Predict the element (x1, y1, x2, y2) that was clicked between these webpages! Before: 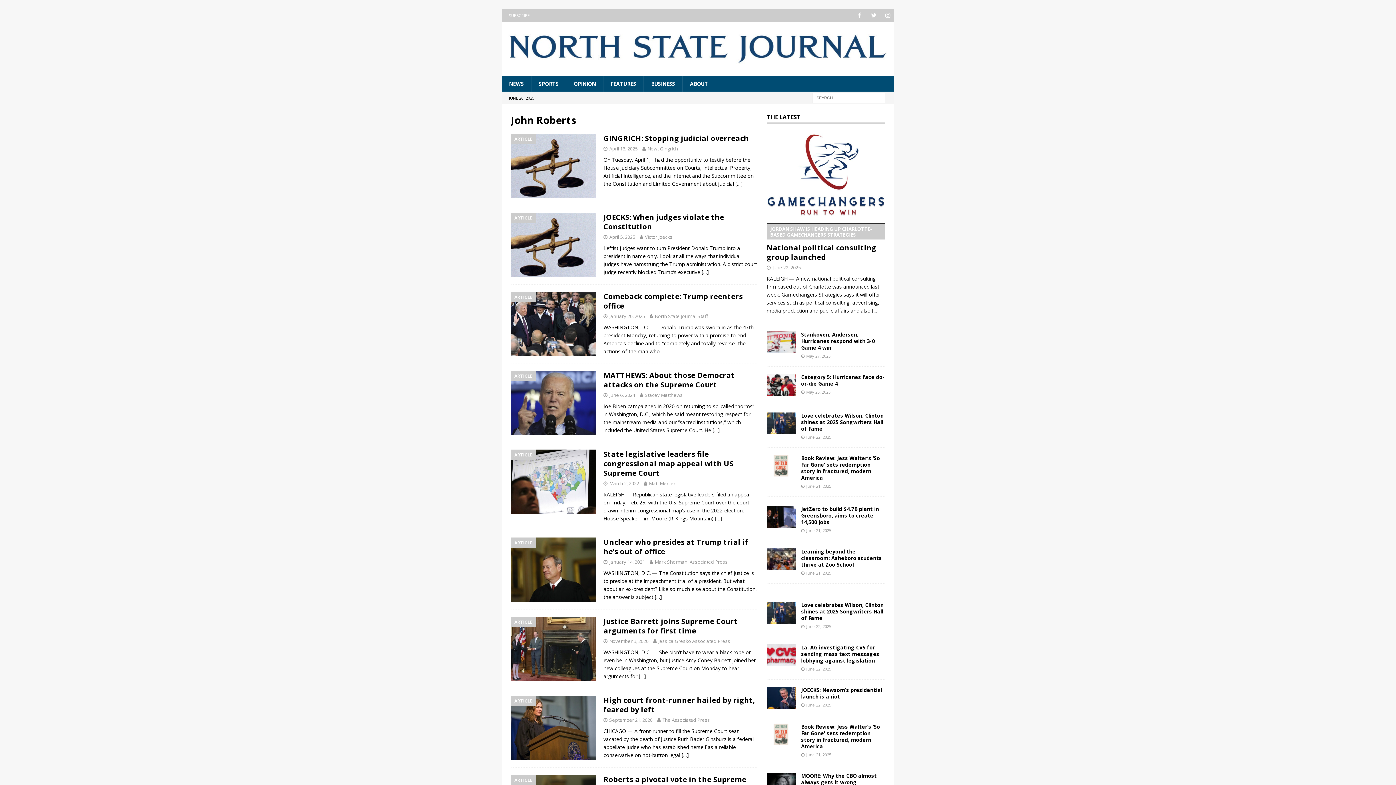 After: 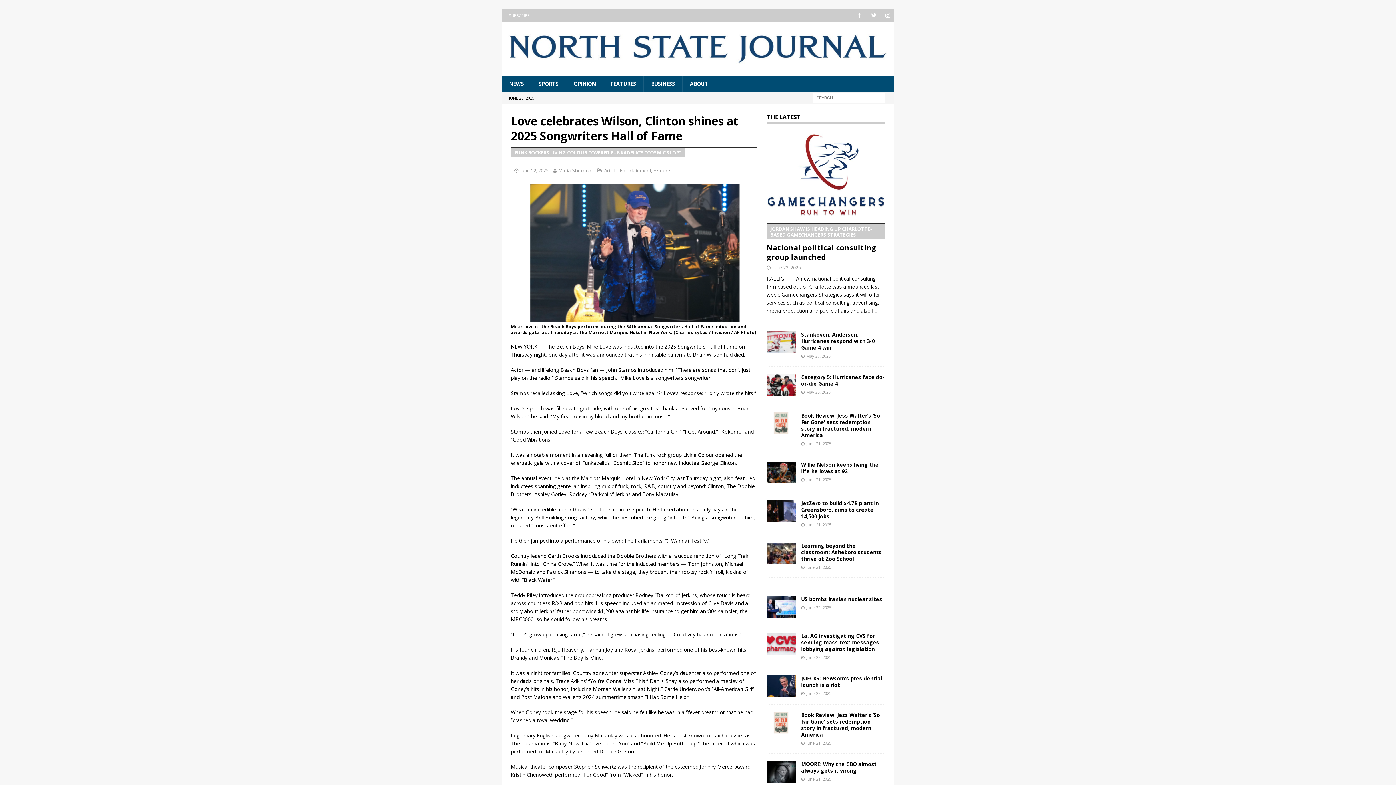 Action: bbox: (801, 601, 883, 621) label: Love celebrates Wilson, Clinton shines at 2025 Songwriters Hall of Fame